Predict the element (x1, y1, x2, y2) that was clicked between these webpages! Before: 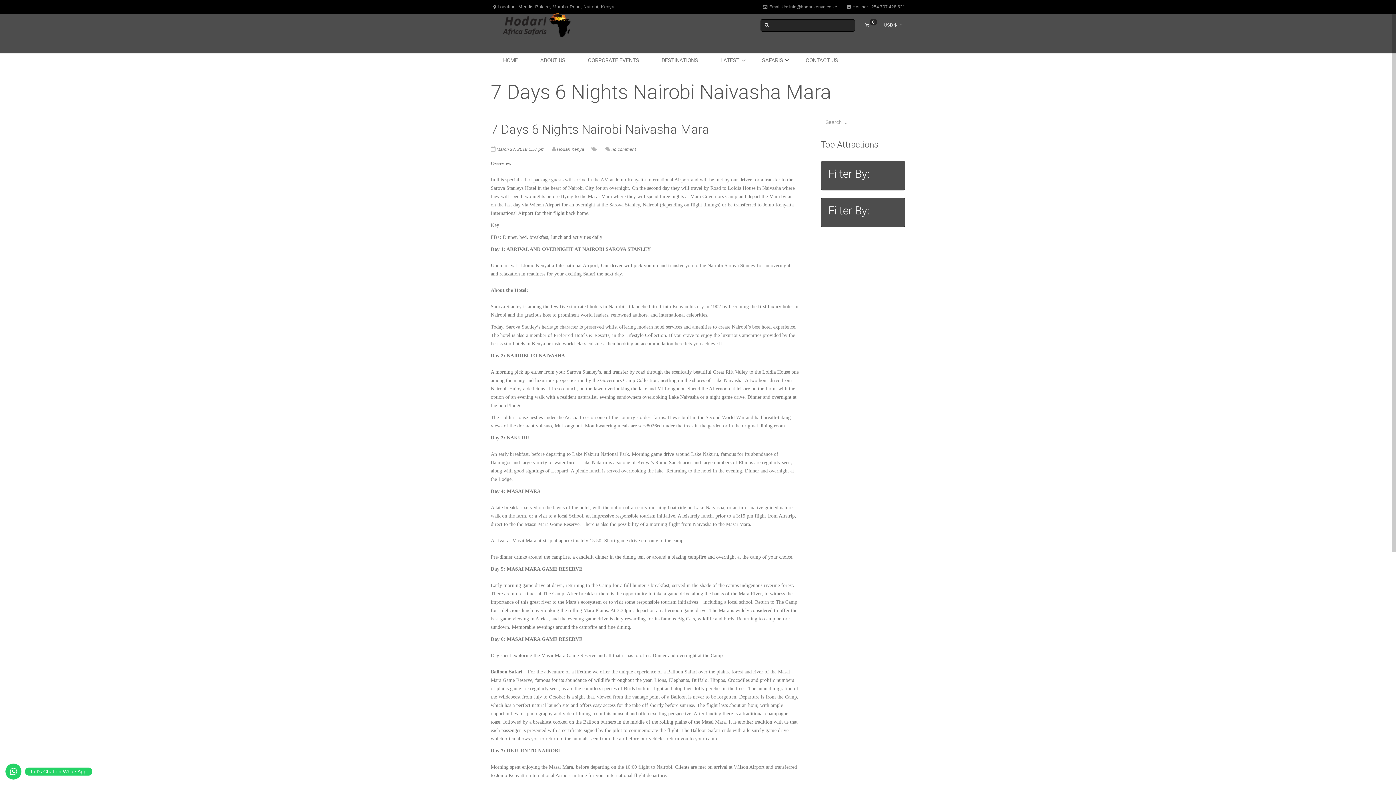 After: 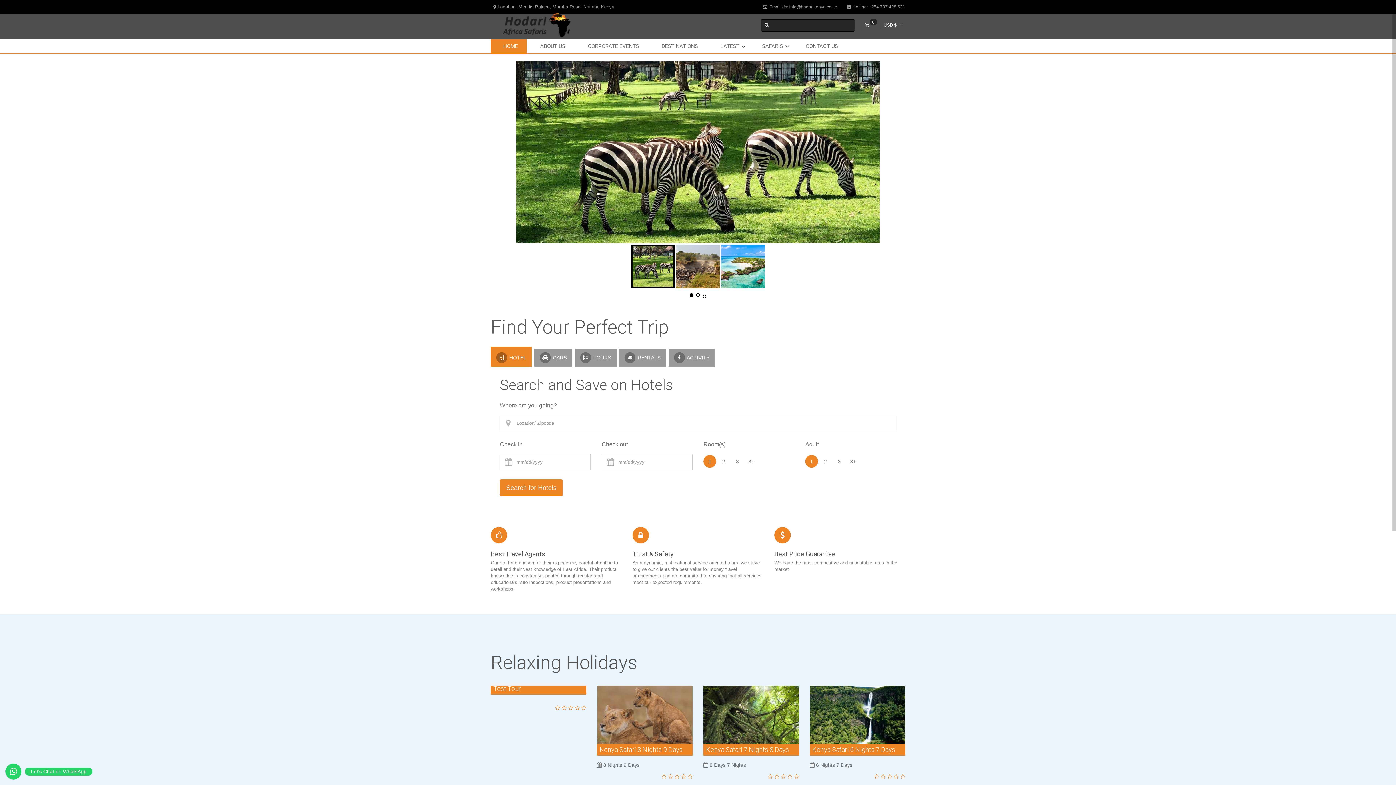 Action: bbox: (490, 17, 586, 49)